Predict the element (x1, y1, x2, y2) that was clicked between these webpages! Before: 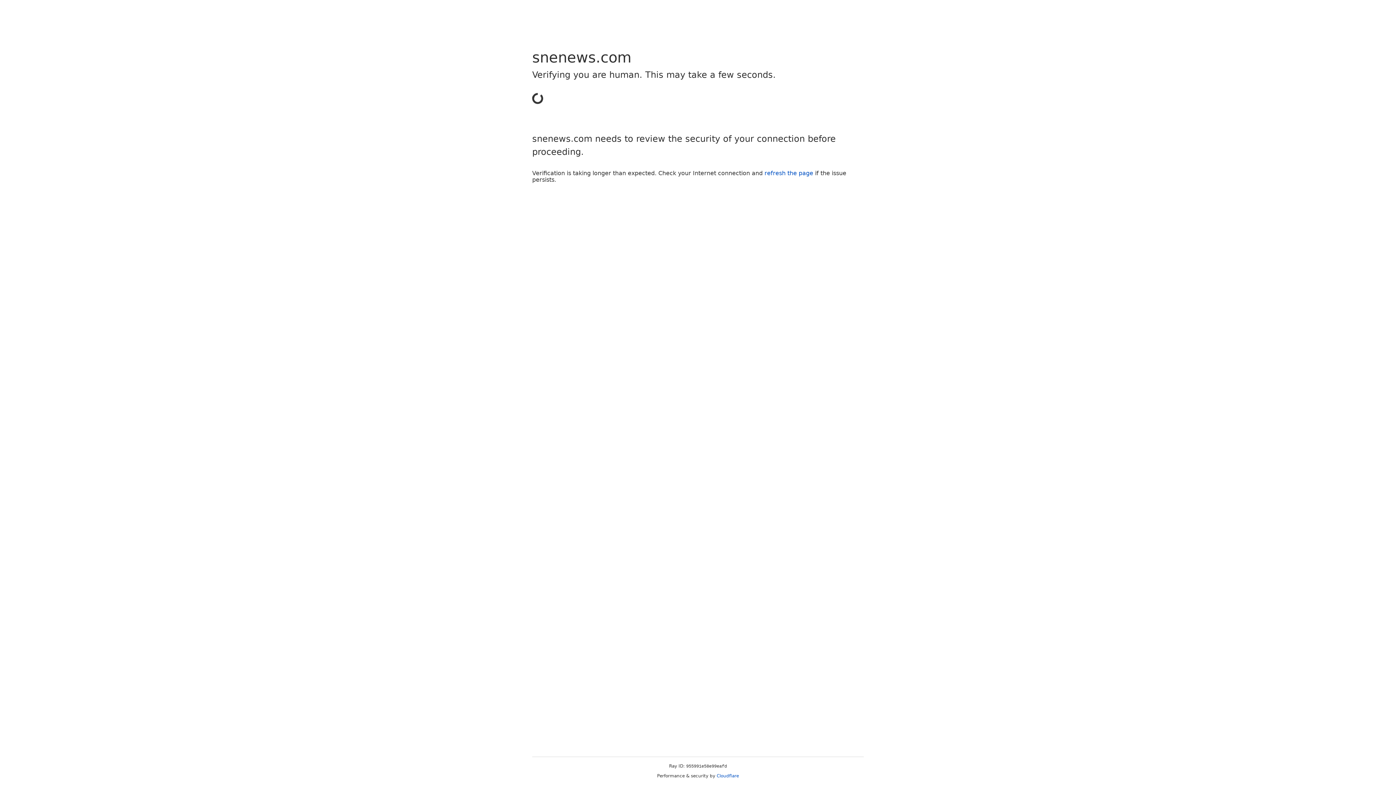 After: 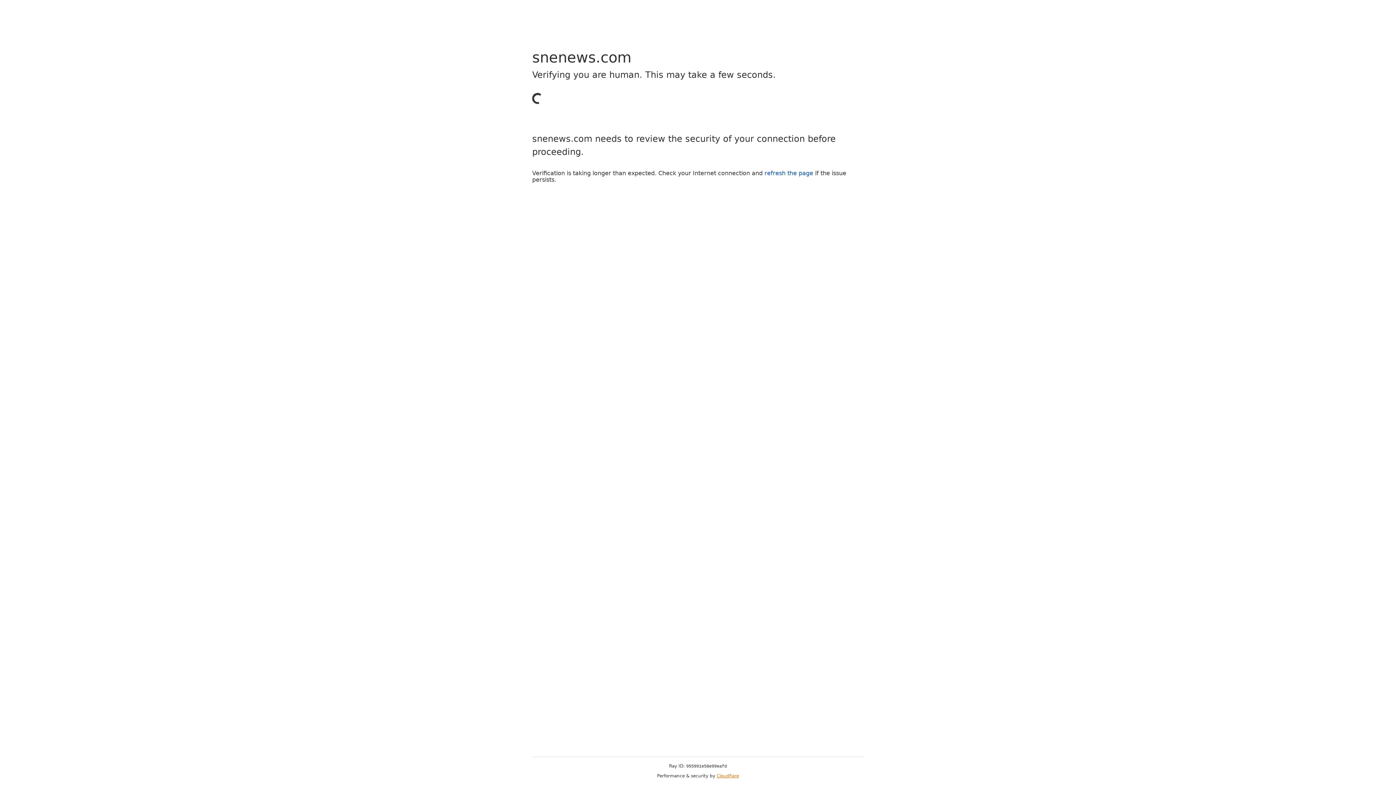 Action: bbox: (716, 773, 739, 778) label: Cloudflare